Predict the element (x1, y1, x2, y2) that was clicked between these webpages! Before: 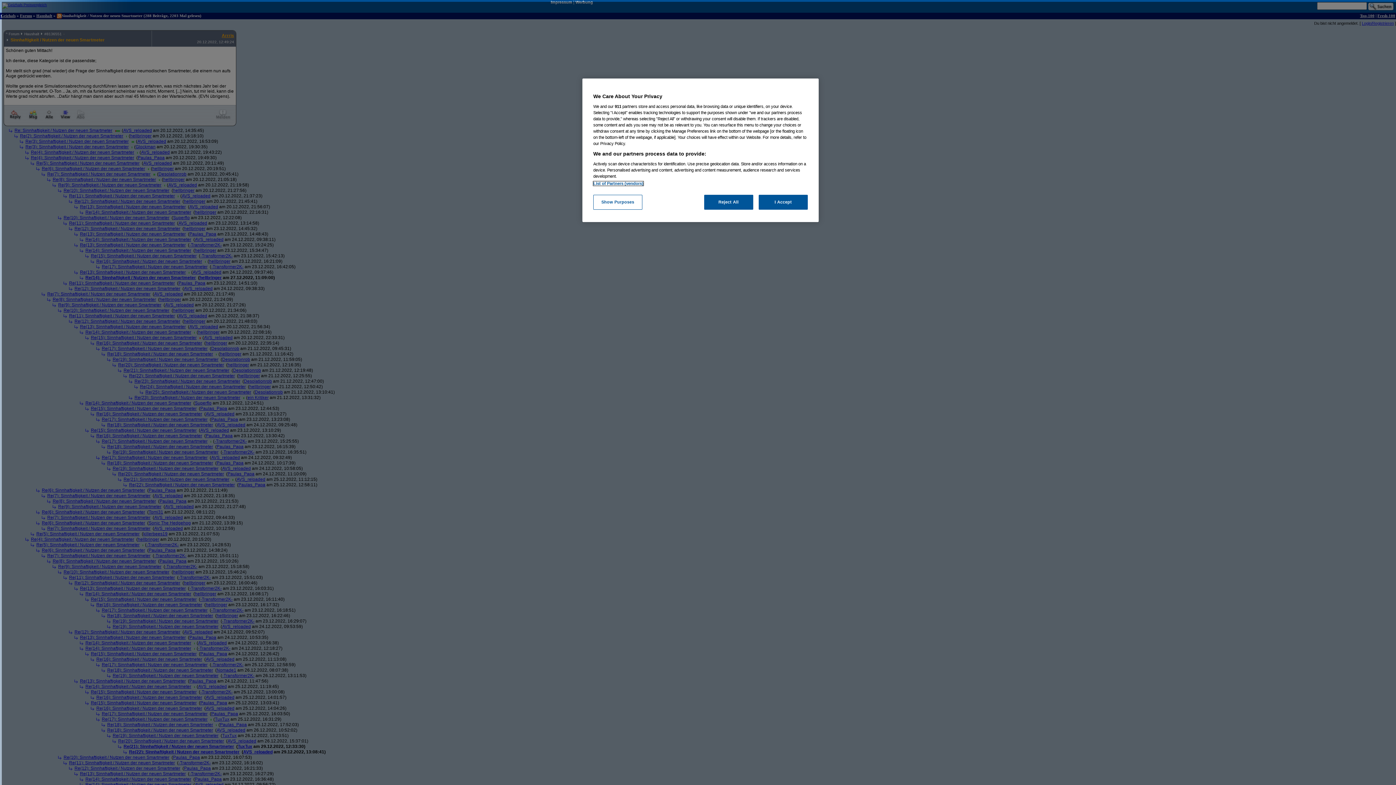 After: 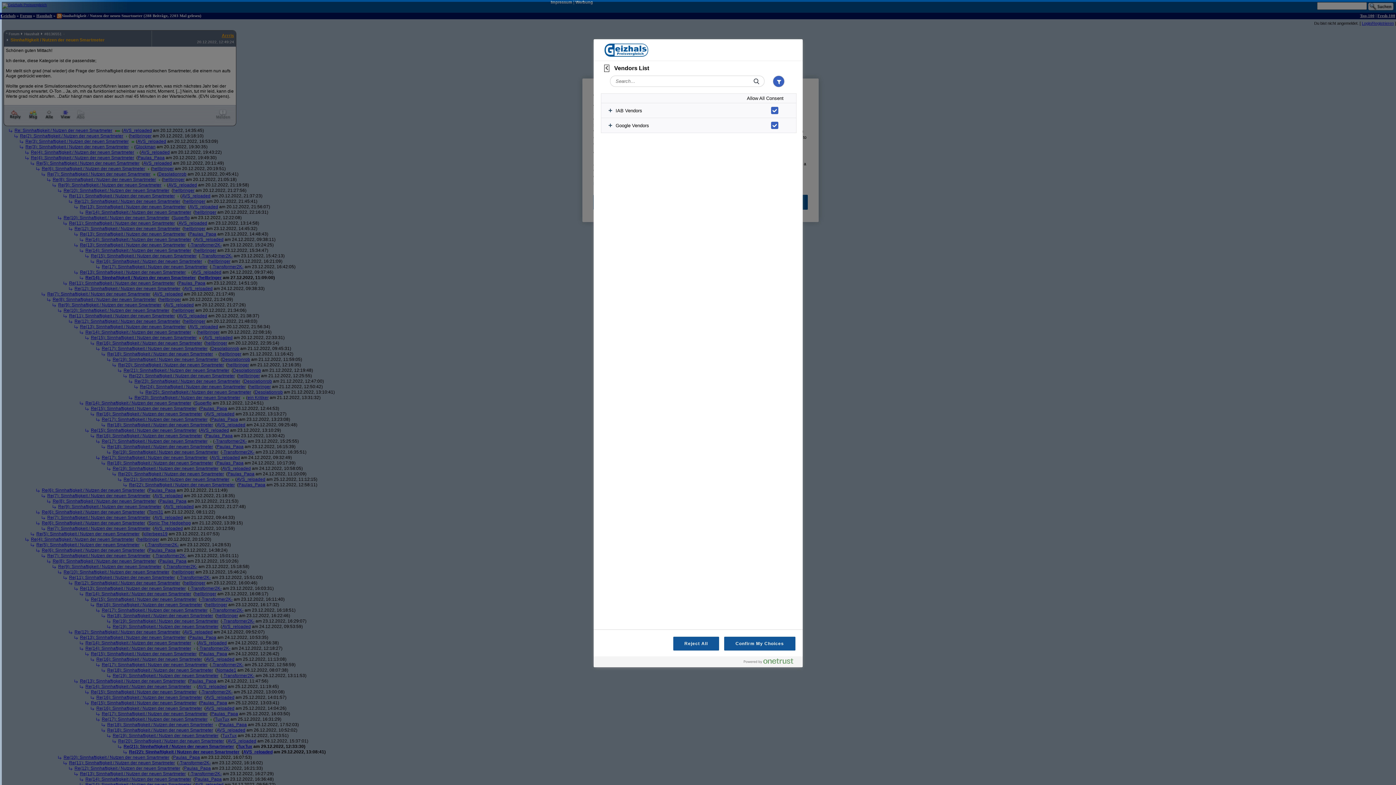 Action: bbox: (593, 181, 643, 185) label: List of Partners (vendors)